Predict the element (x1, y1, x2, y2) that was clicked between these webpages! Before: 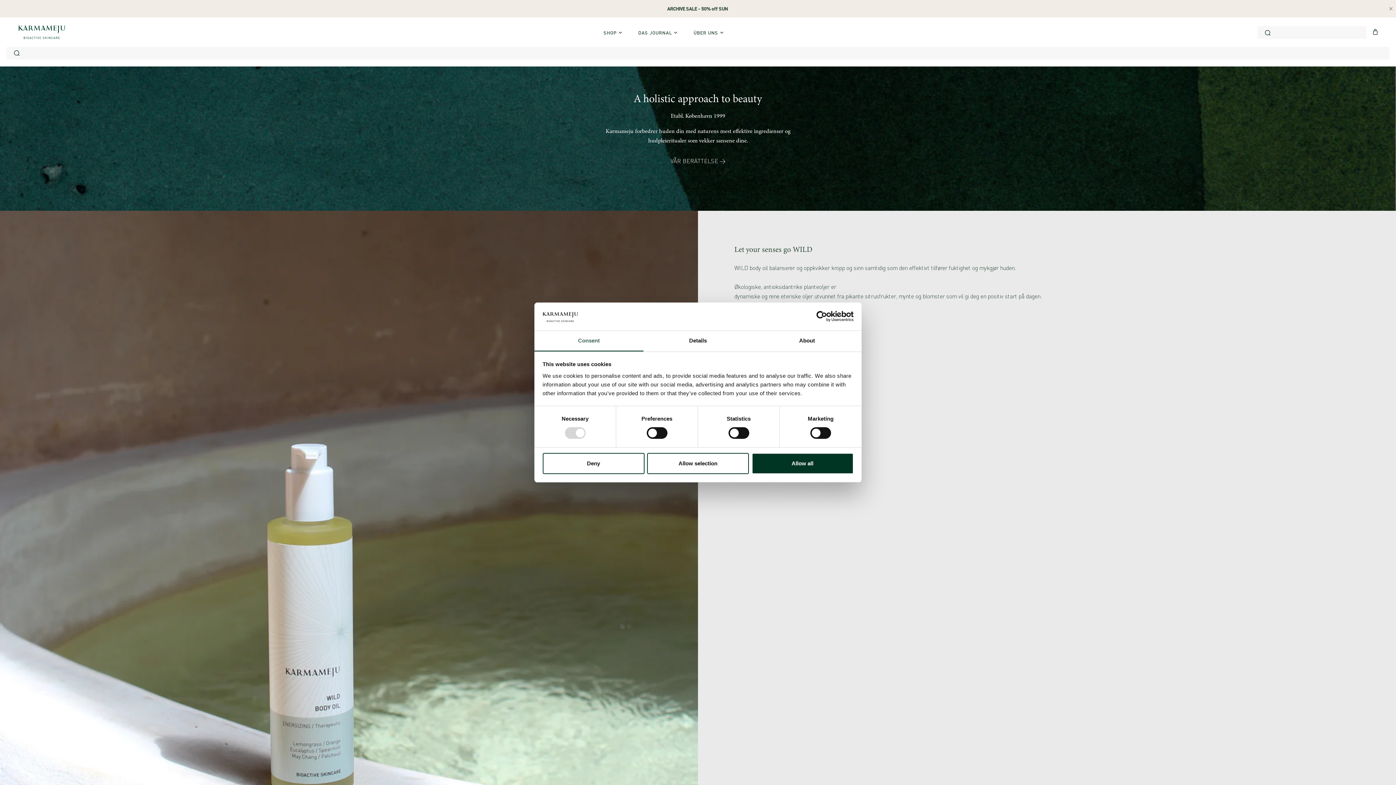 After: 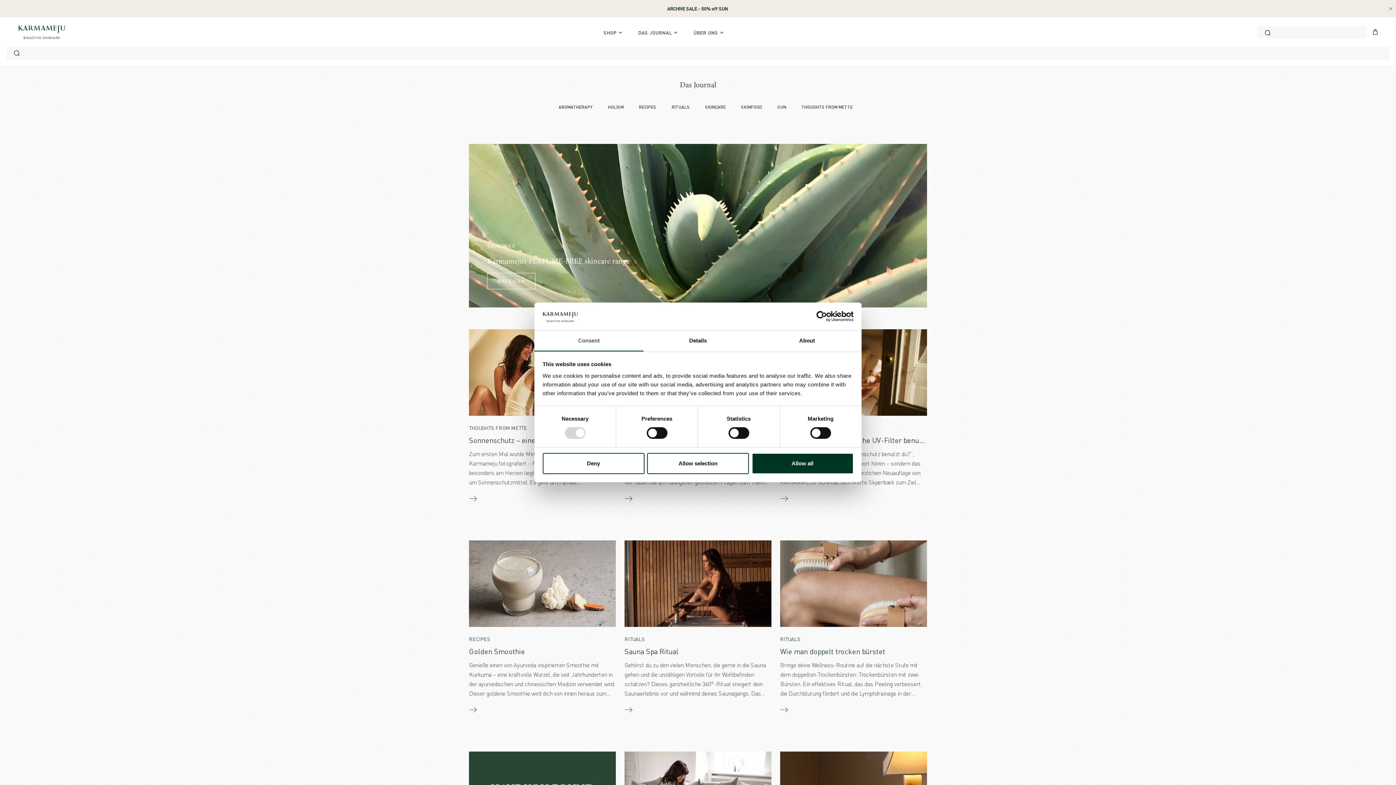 Action: bbox: (638, 29, 678, 35) label: DAS JOURNAL